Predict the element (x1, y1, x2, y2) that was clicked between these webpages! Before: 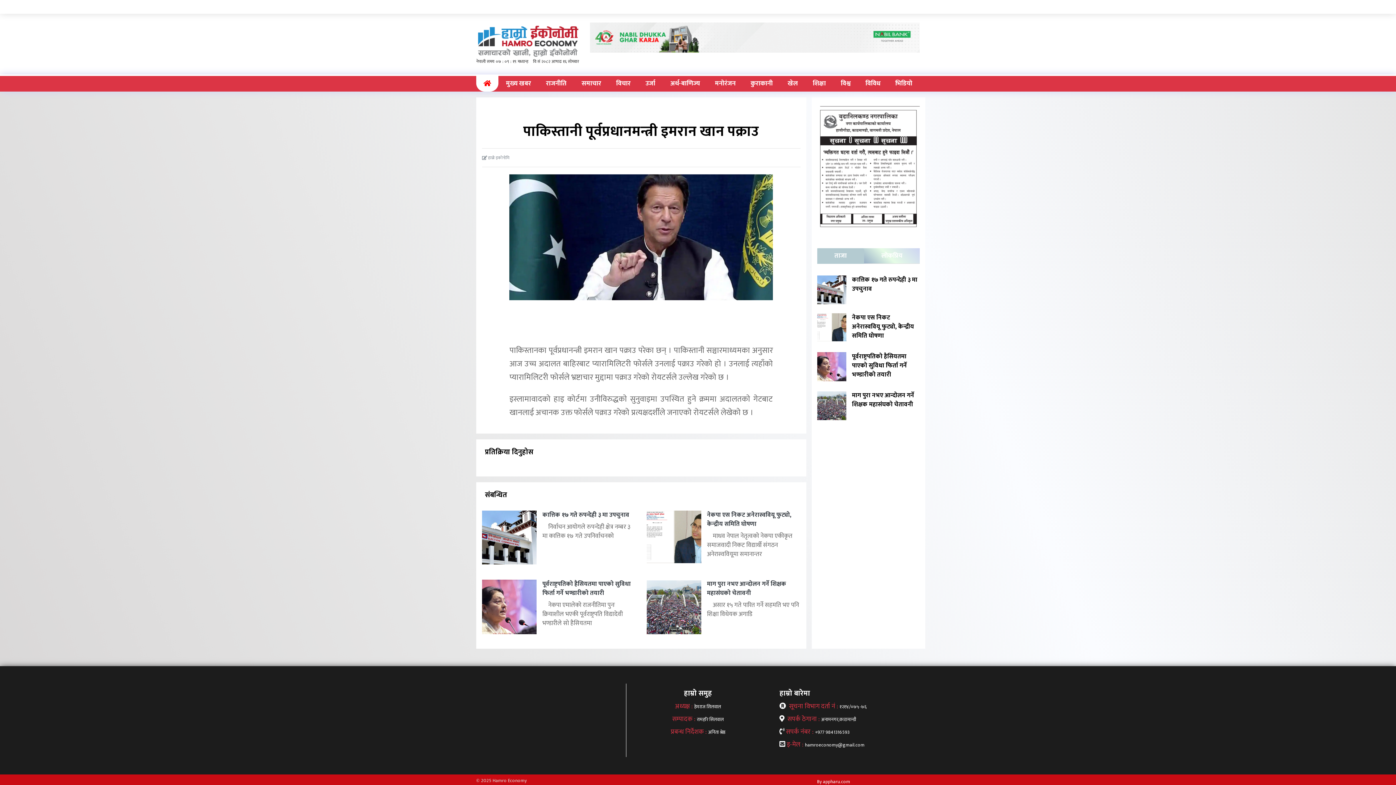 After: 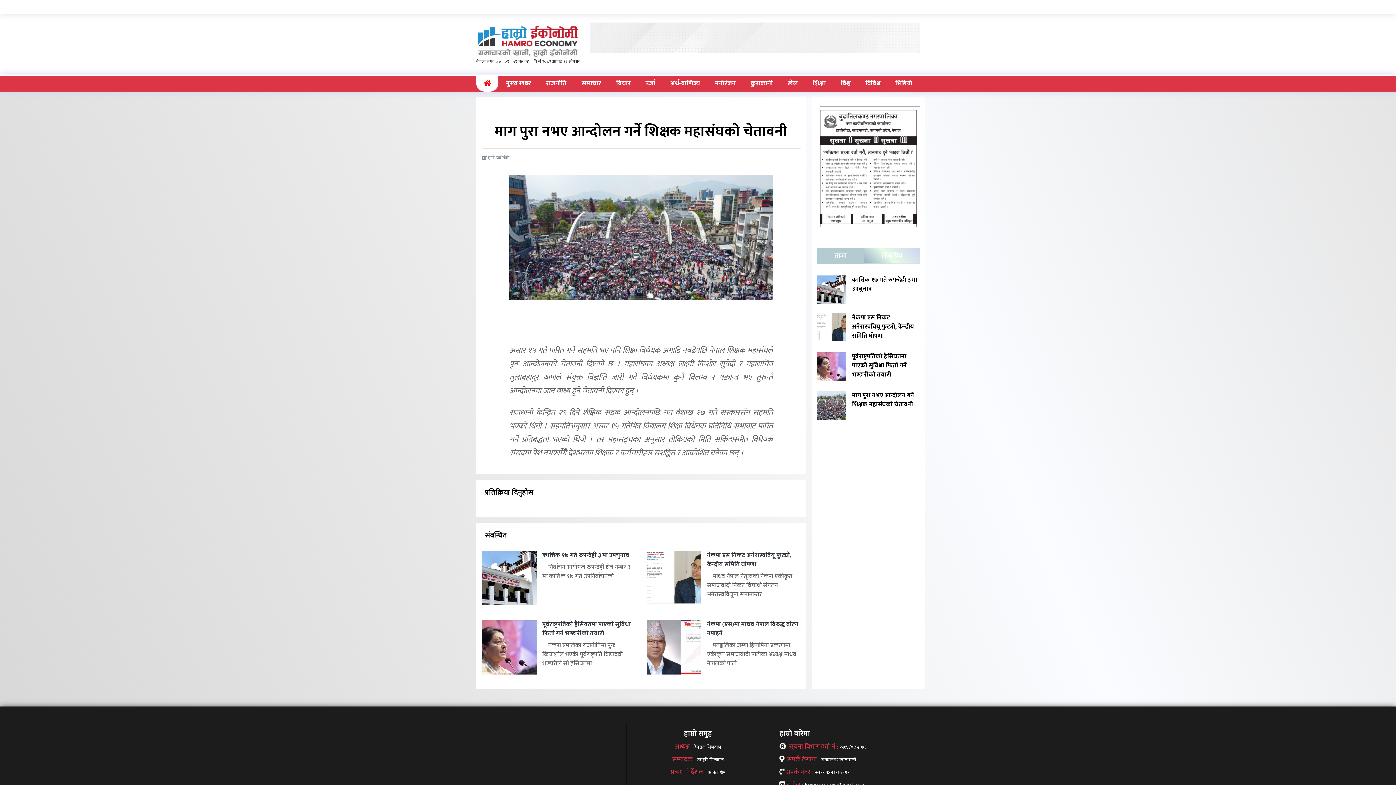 Action: bbox: (646, 579, 701, 634)